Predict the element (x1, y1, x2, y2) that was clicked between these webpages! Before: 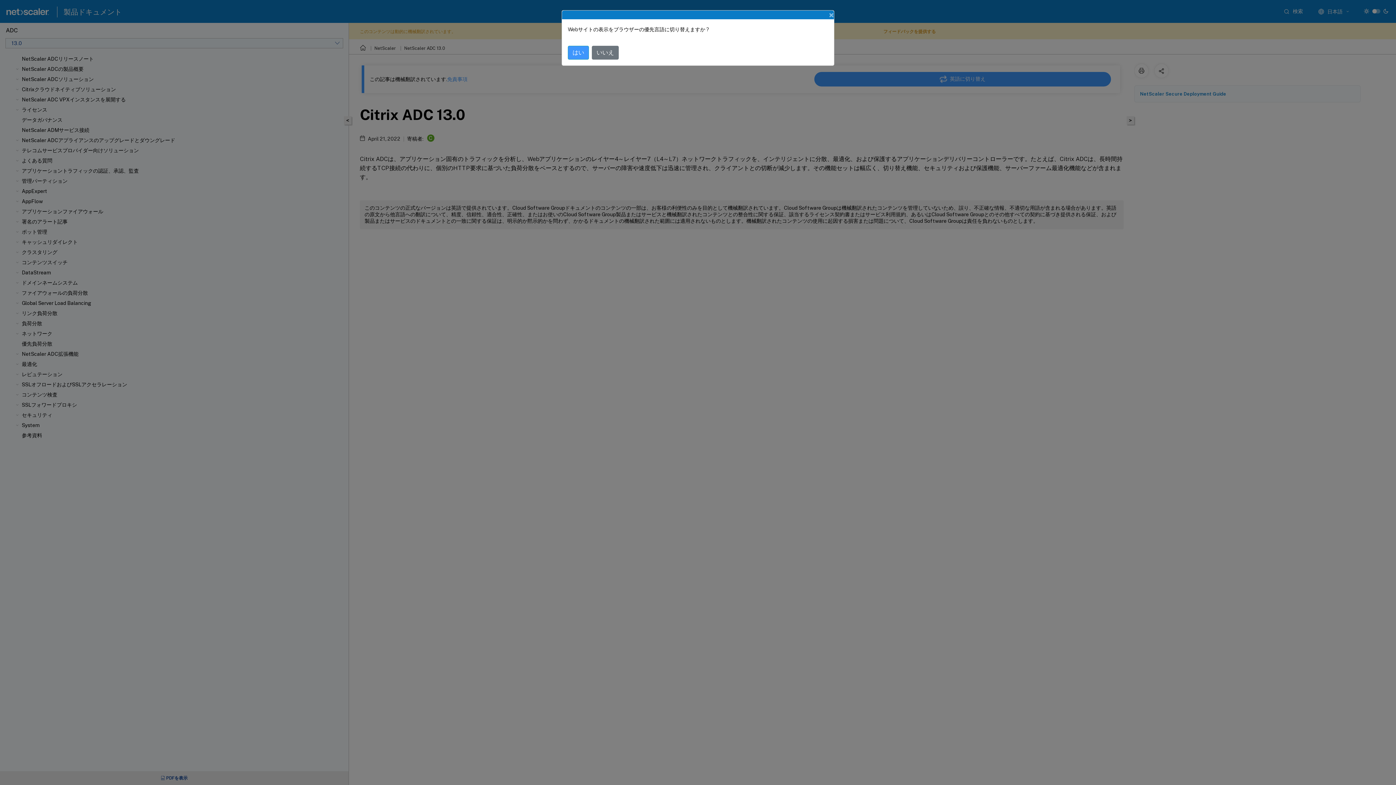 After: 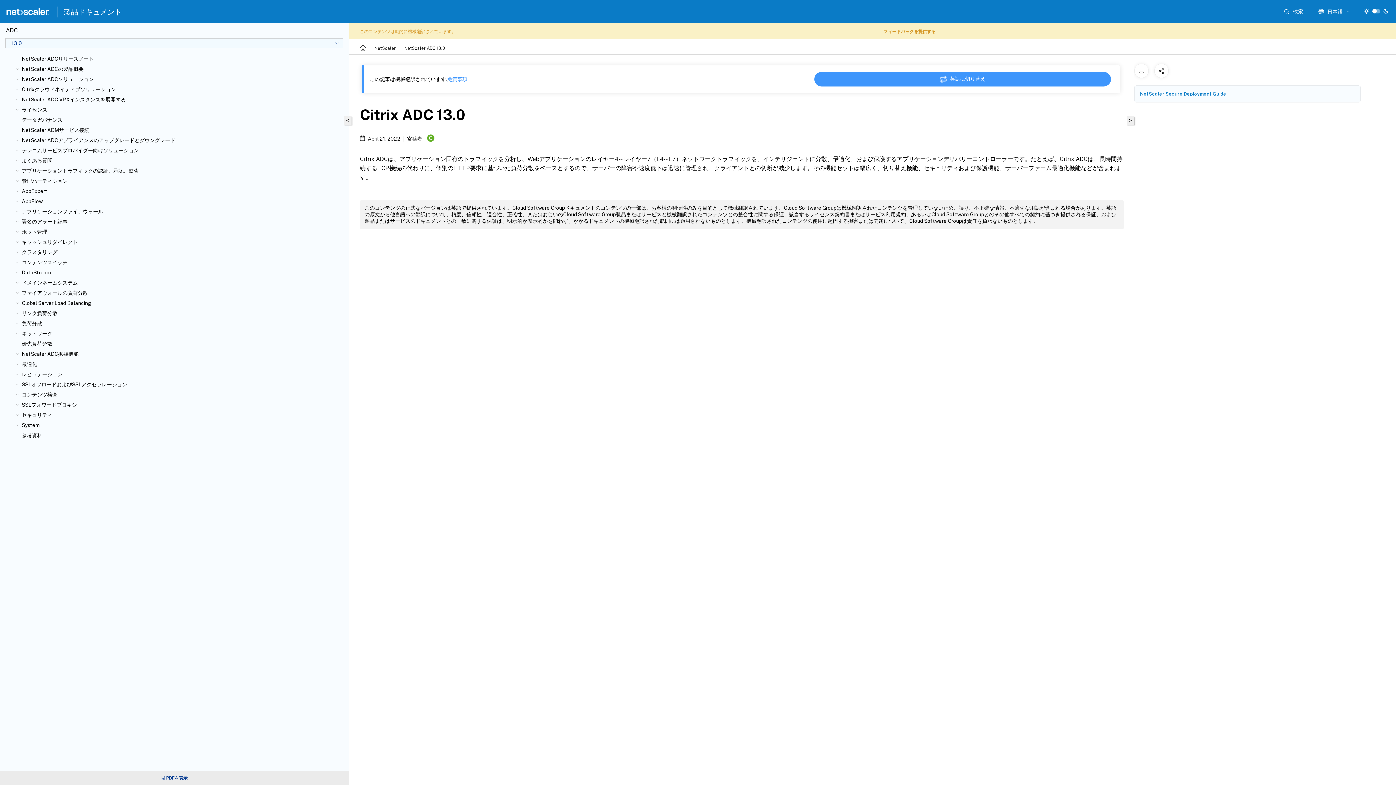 Action: label: Close bbox: (823, 4, 840, 25)